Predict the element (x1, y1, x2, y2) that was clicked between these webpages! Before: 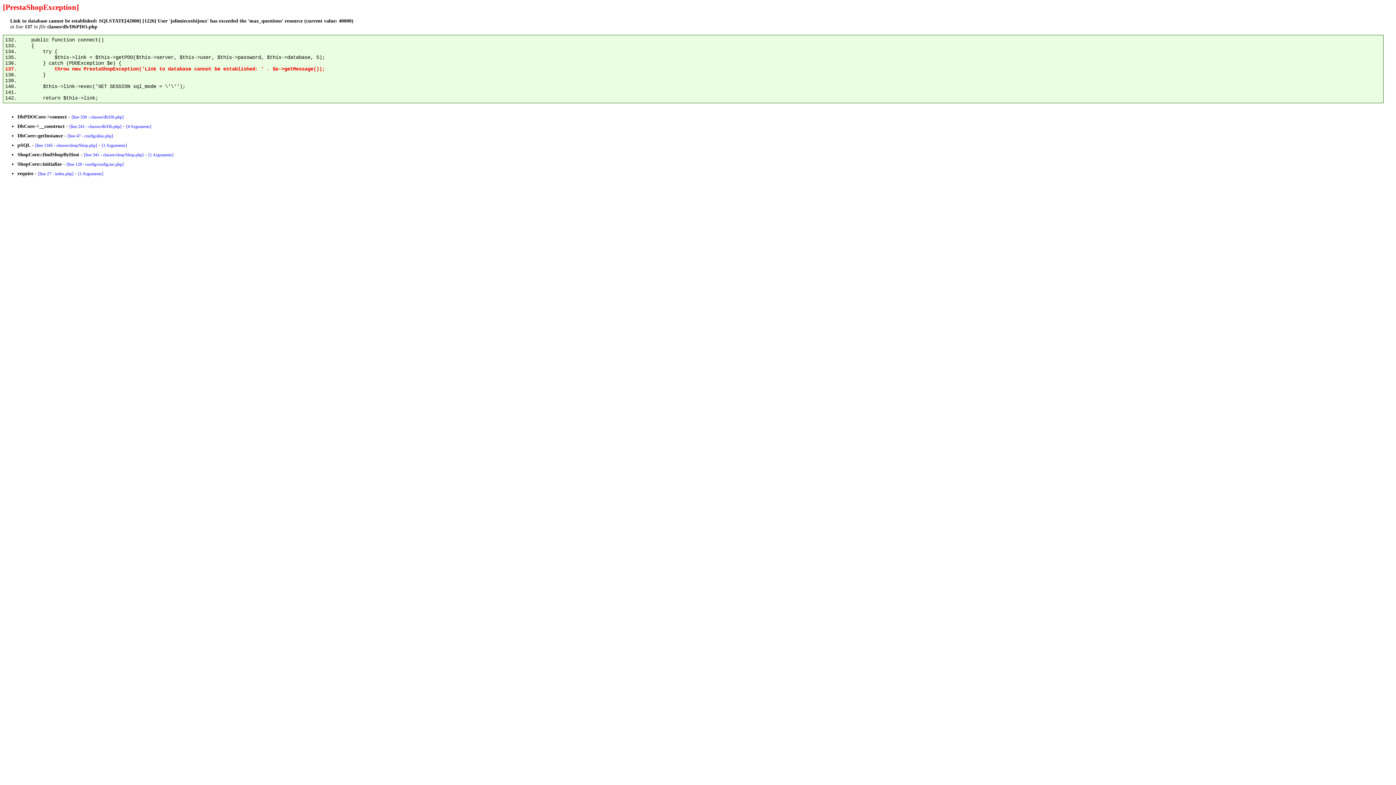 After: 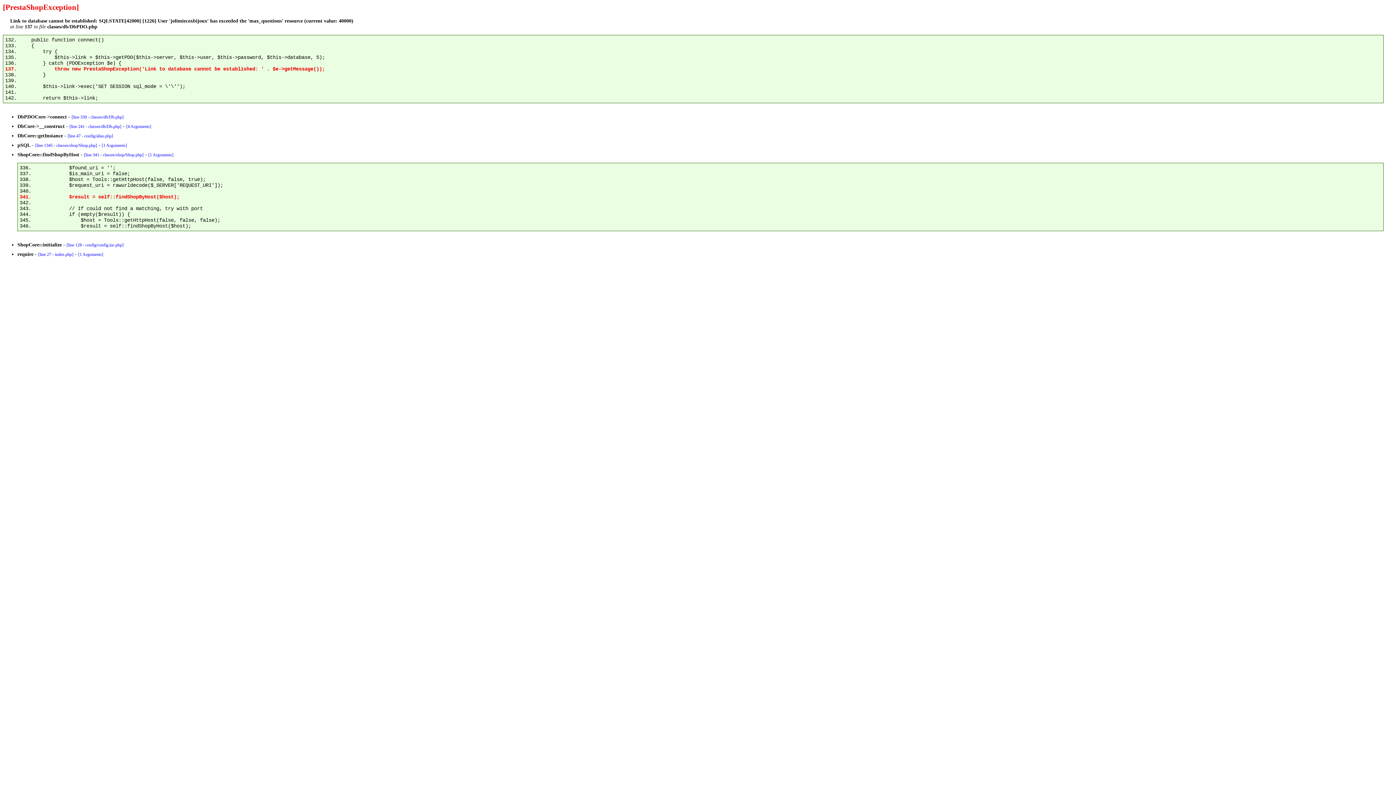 Action: label: [line 341 - classes/shop/Shop.php] bbox: (84, 152, 143, 157)